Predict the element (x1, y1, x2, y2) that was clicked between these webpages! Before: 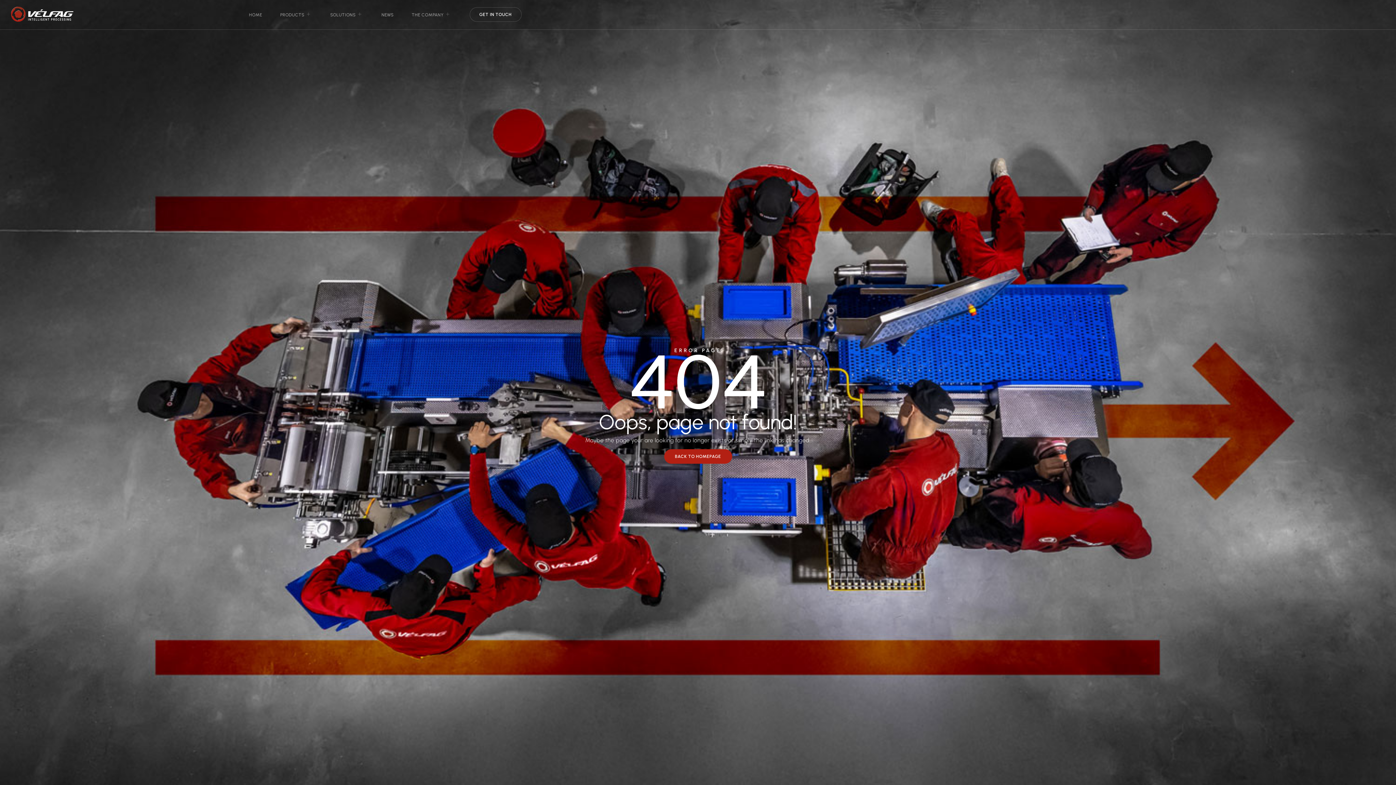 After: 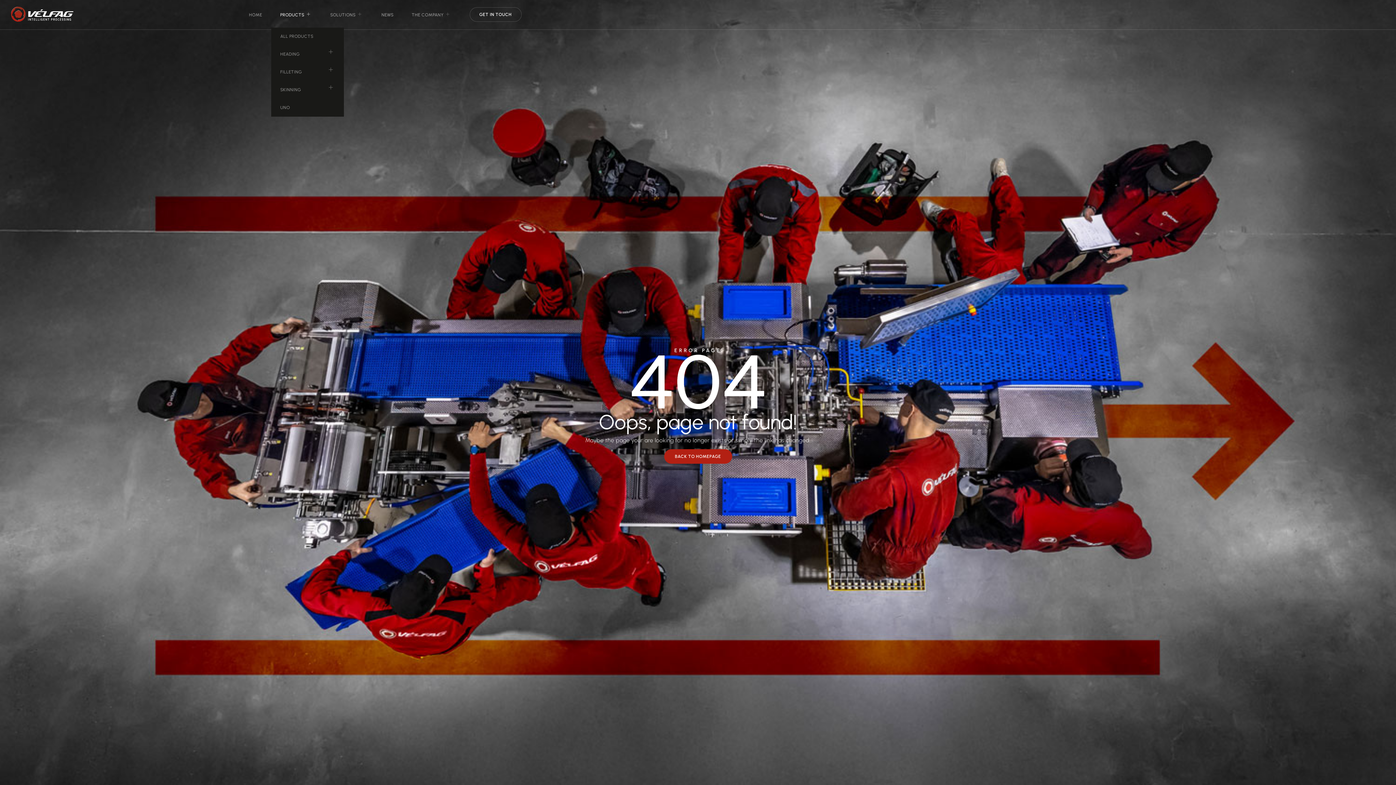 Action: bbox: (271, 2, 321, 27) label: PRODUCTS